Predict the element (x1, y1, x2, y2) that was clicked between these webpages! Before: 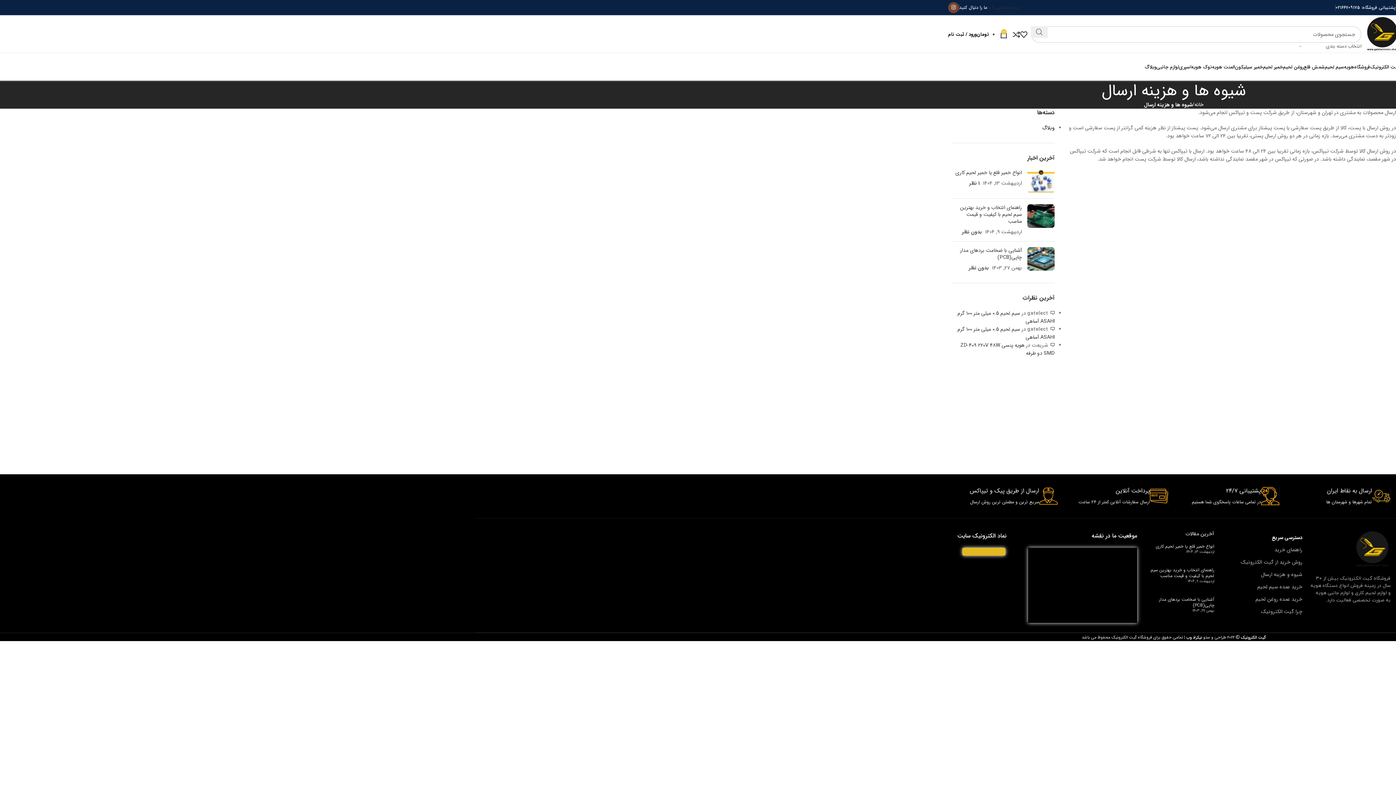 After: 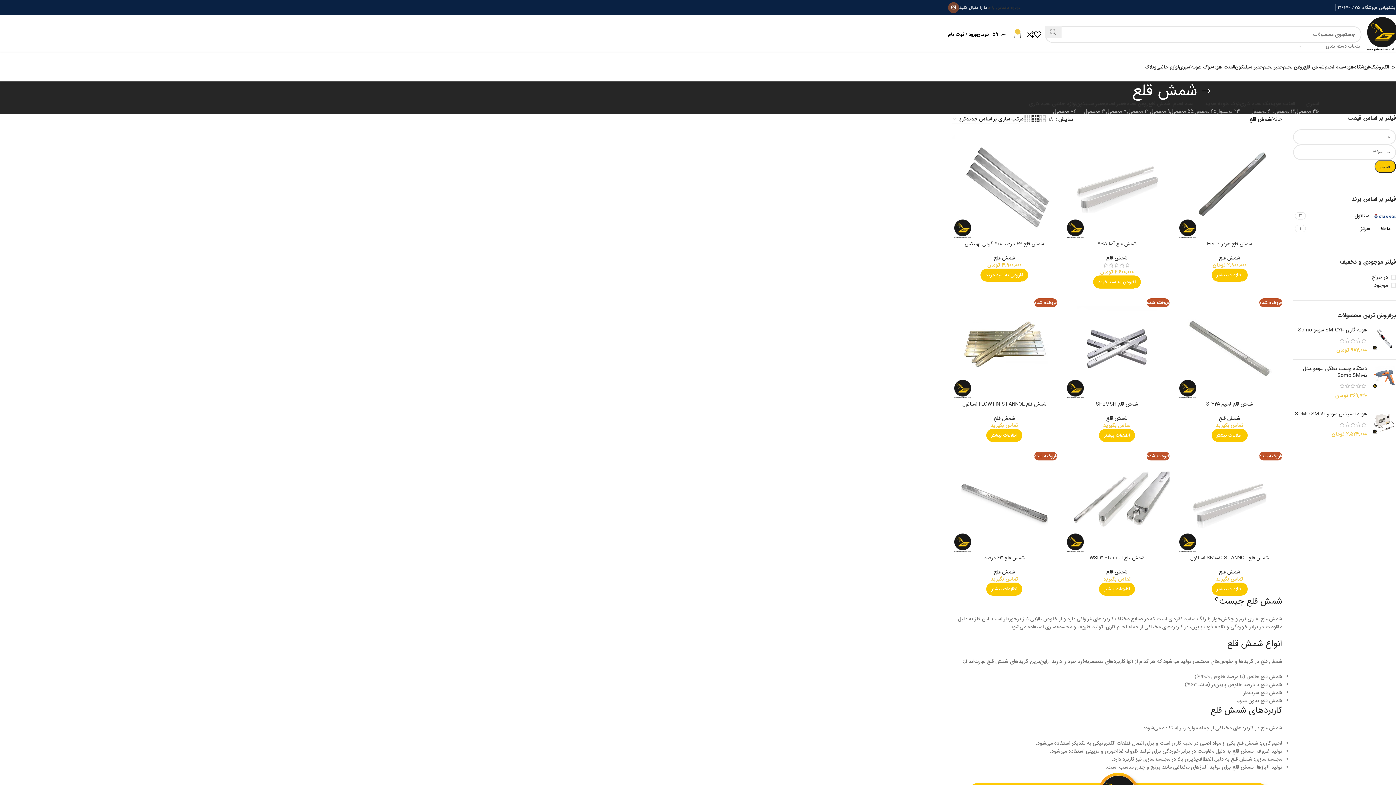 Action: label: شمش قلع bbox: (1304, 59, 1325, 74)